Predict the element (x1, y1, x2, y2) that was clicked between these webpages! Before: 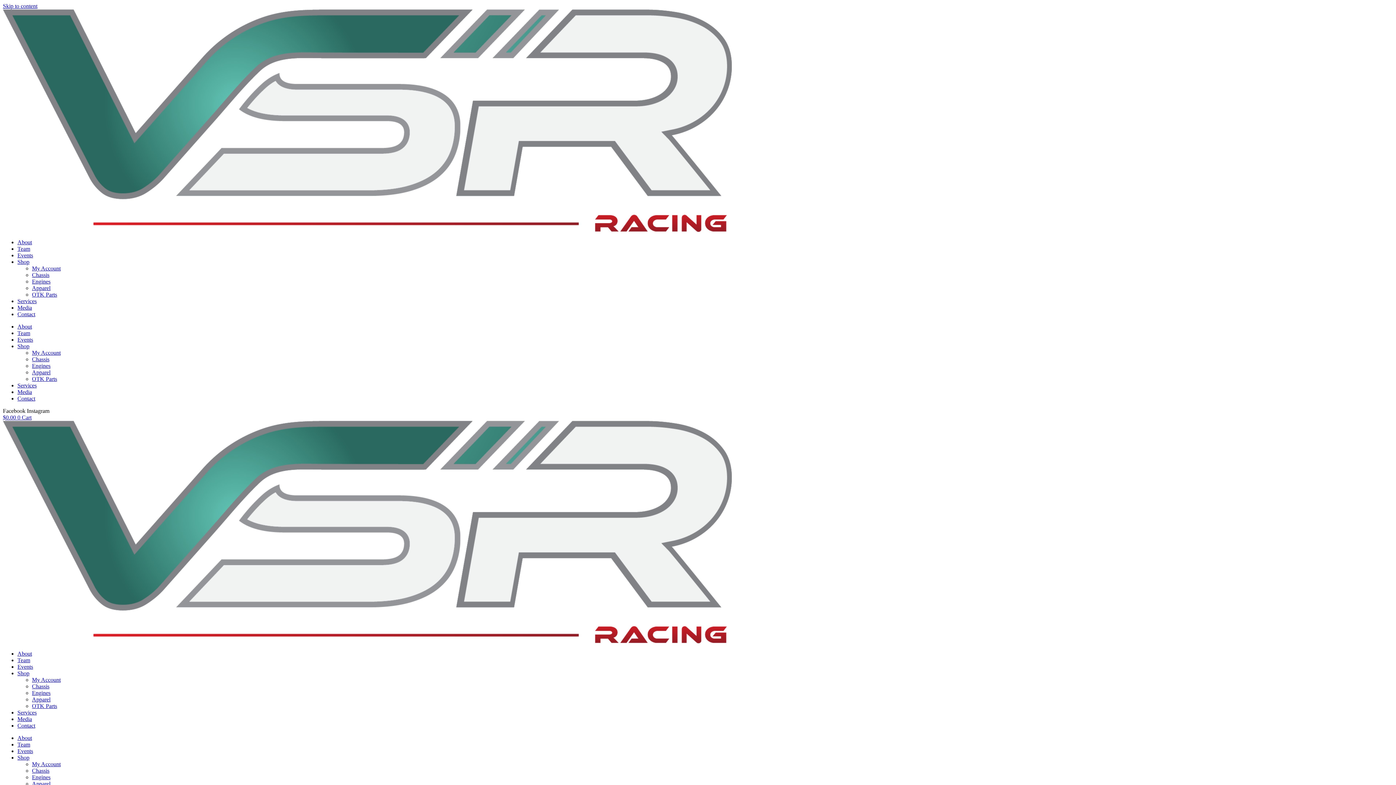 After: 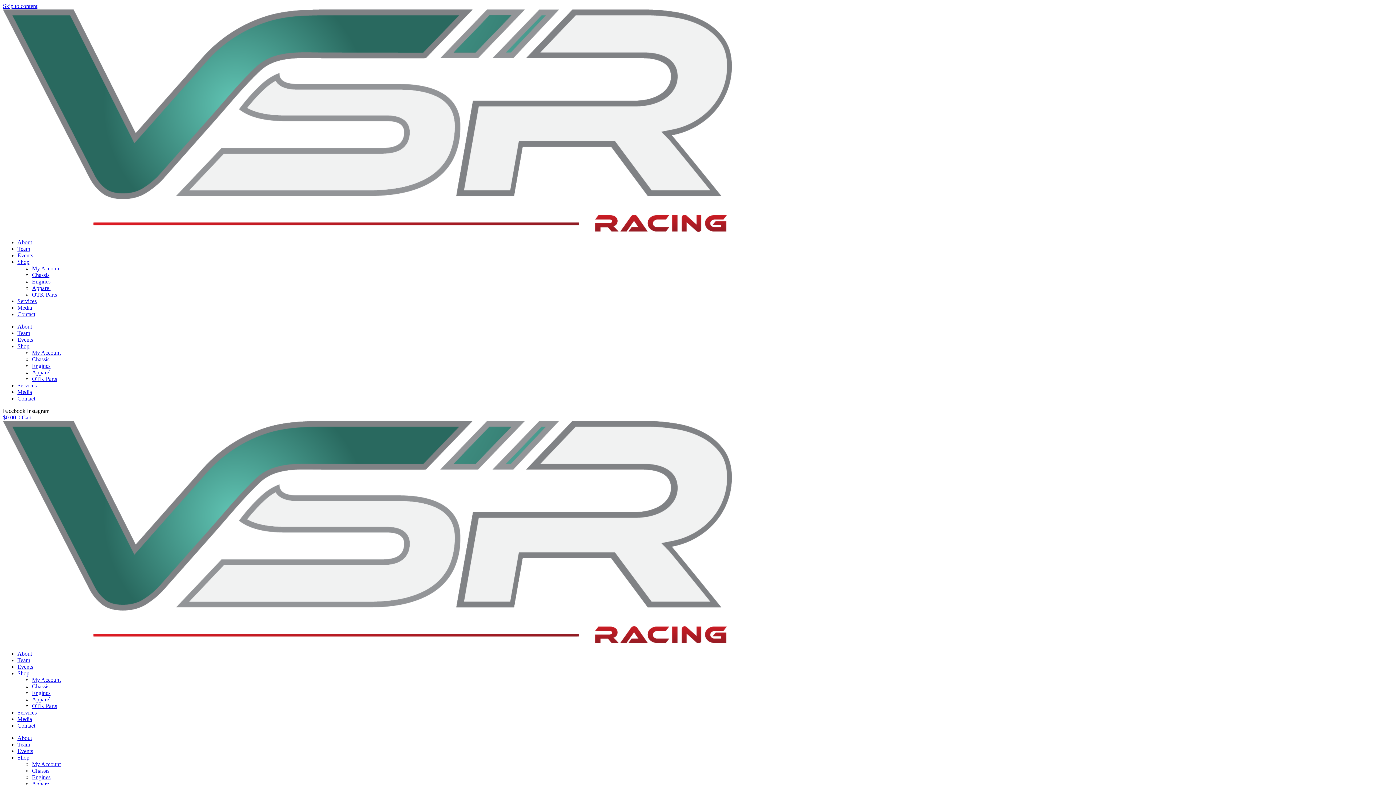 Action: bbox: (32, 356, 49, 362) label: Chassis